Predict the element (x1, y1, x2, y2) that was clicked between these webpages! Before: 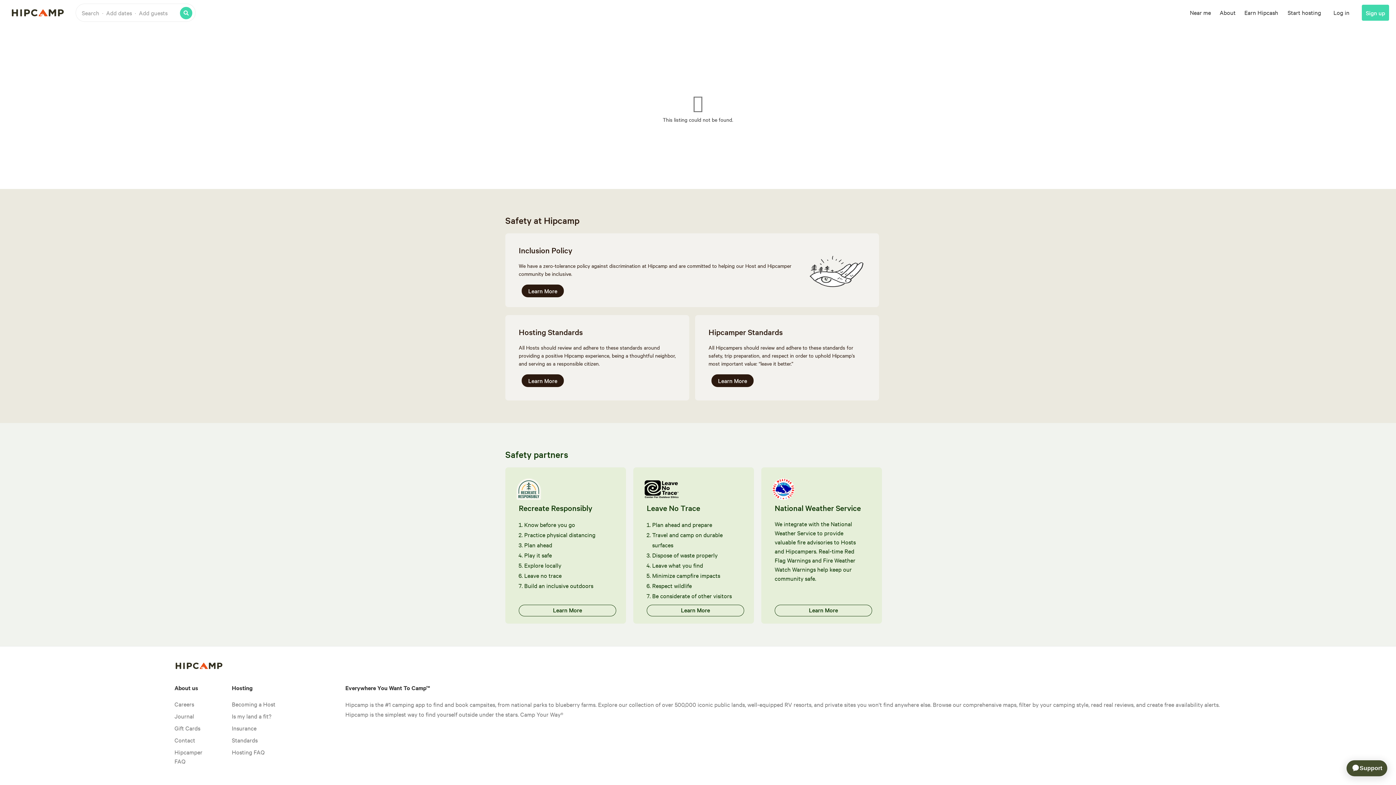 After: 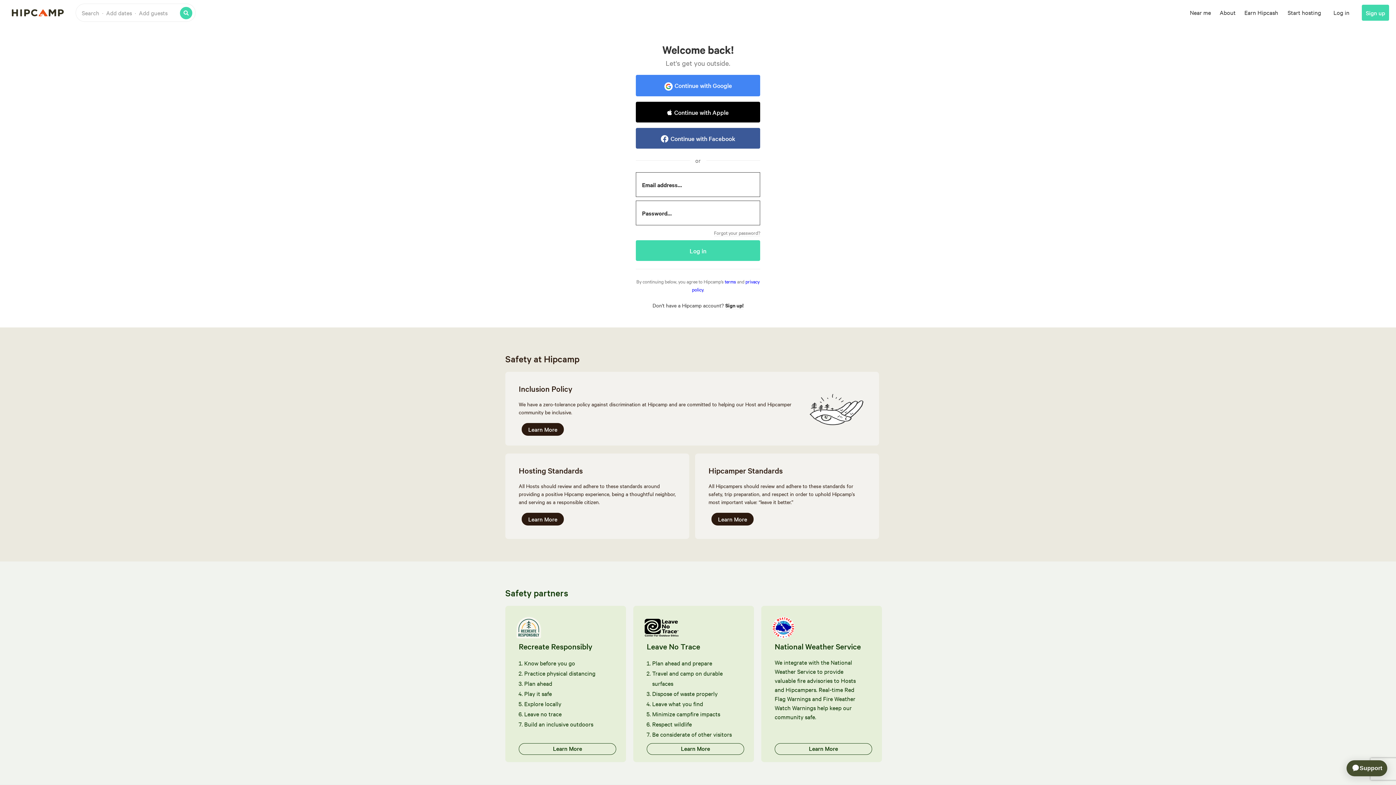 Action: bbox: (1333, 8, 1349, 16) label: Log in